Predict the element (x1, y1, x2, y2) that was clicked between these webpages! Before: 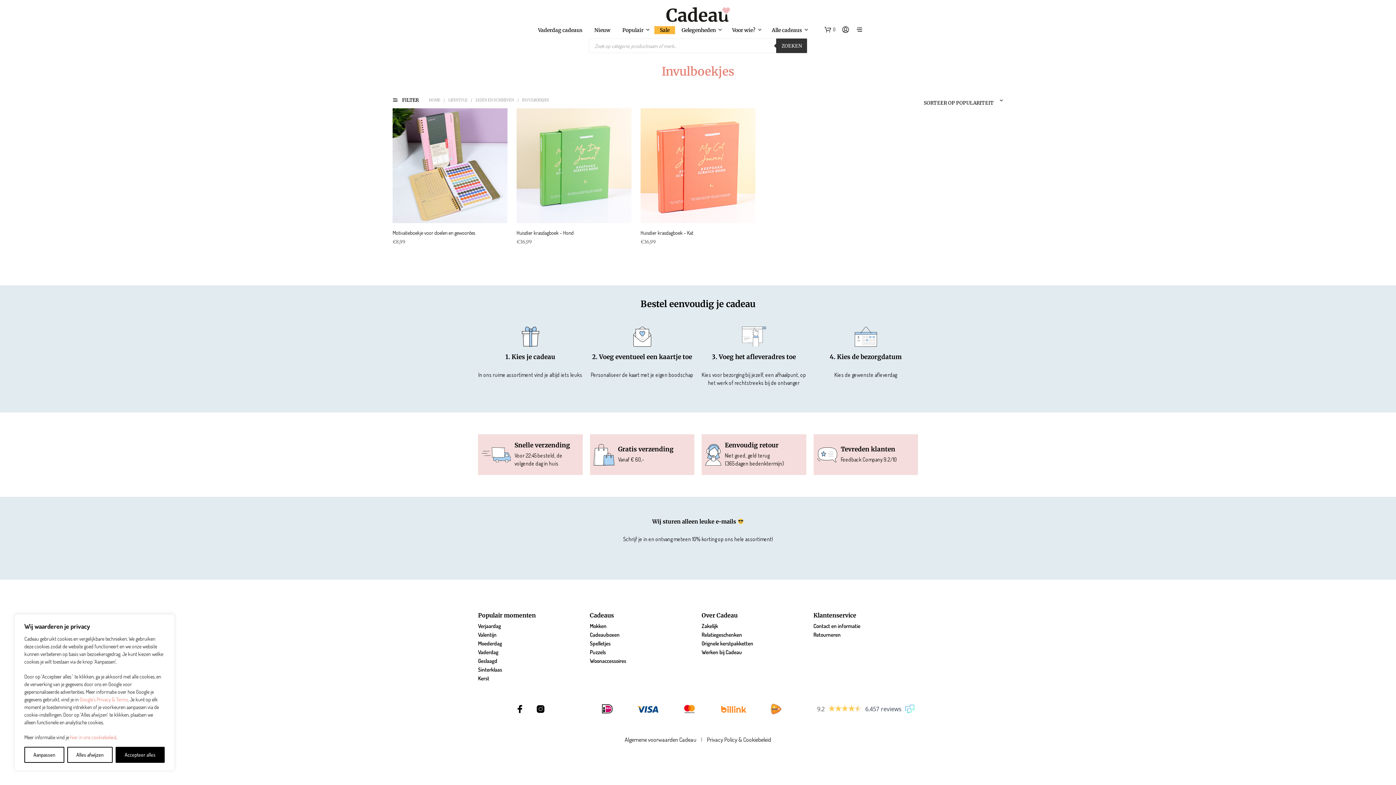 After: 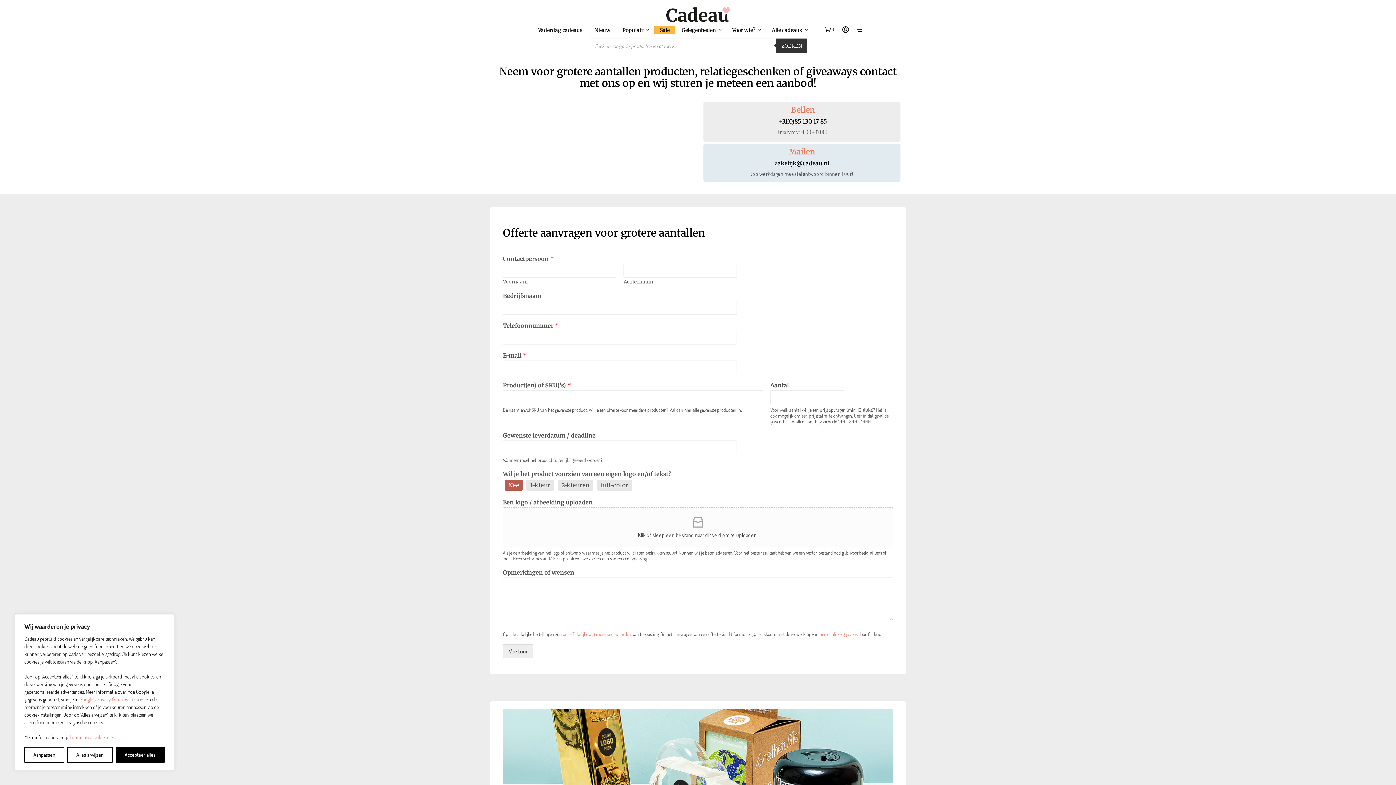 Action: bbox: (701, 639, 806, 648) label: Orignele kerstpakketten